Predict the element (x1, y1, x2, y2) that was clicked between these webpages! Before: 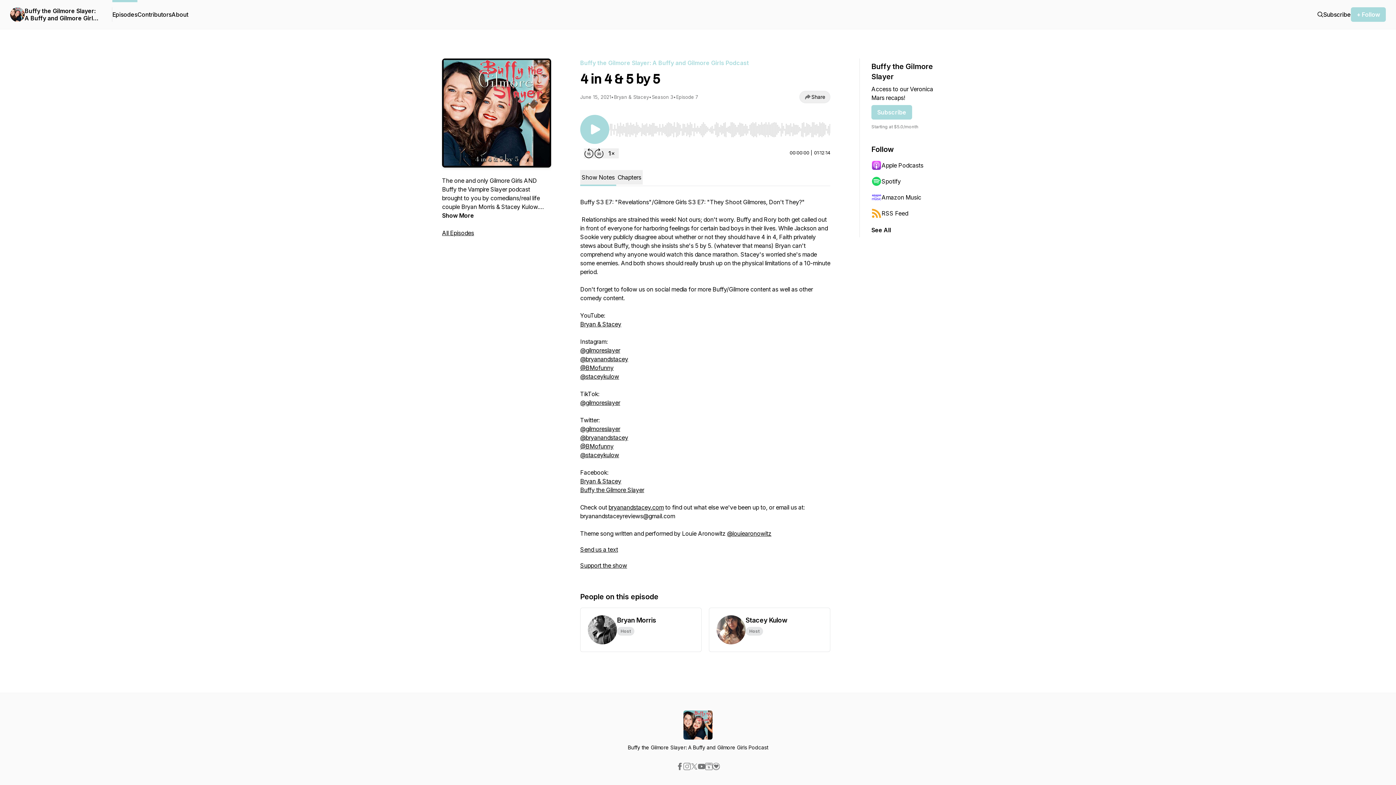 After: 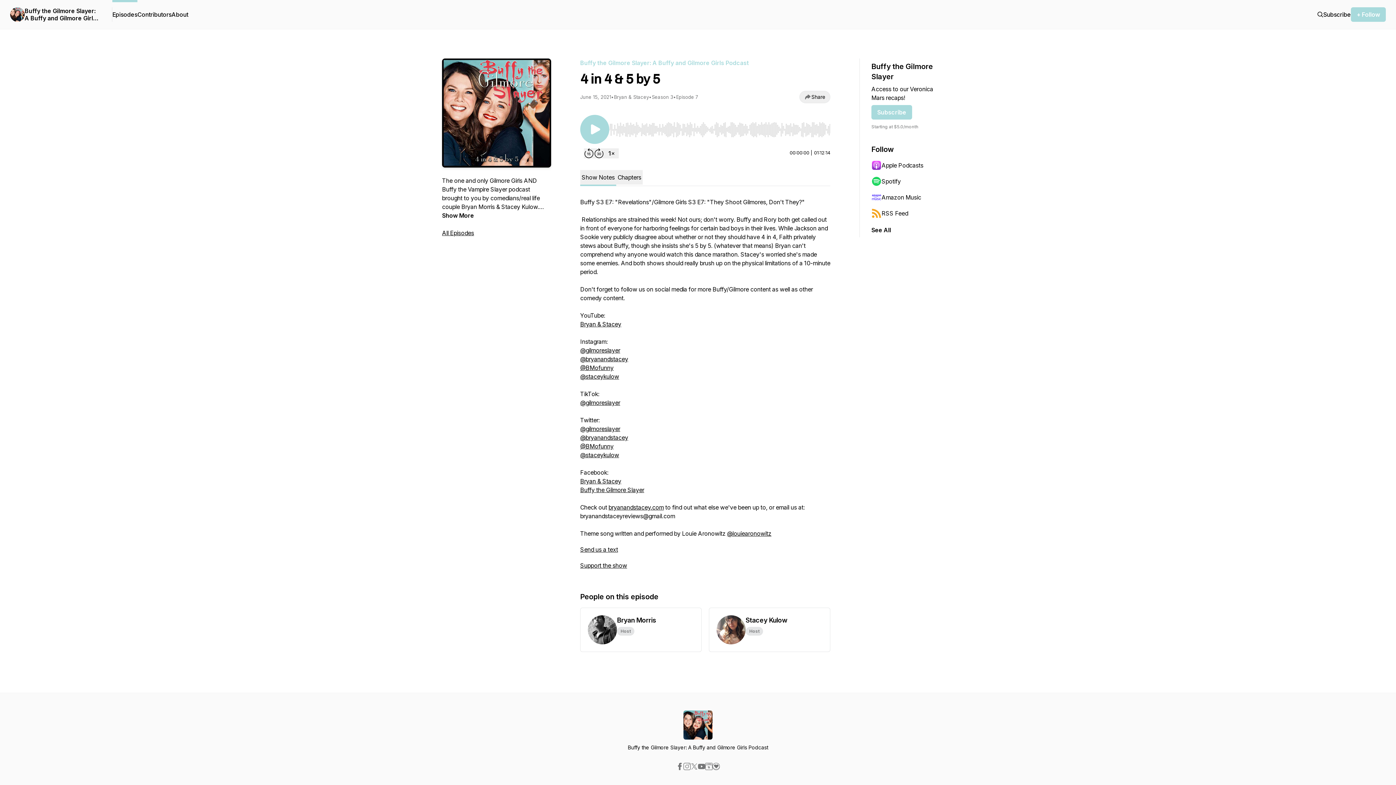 Action: label: Spotify bbox: (871, 173, 942, 189)